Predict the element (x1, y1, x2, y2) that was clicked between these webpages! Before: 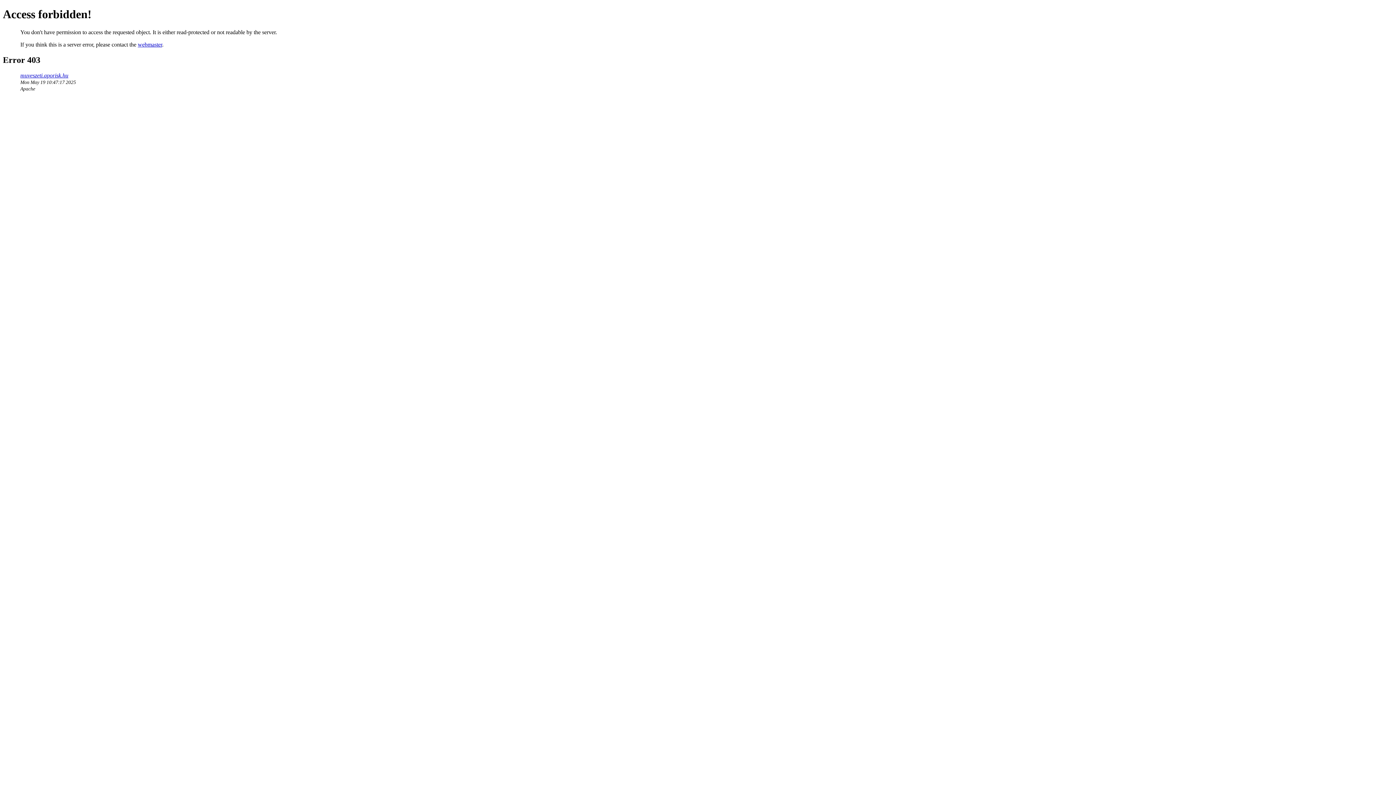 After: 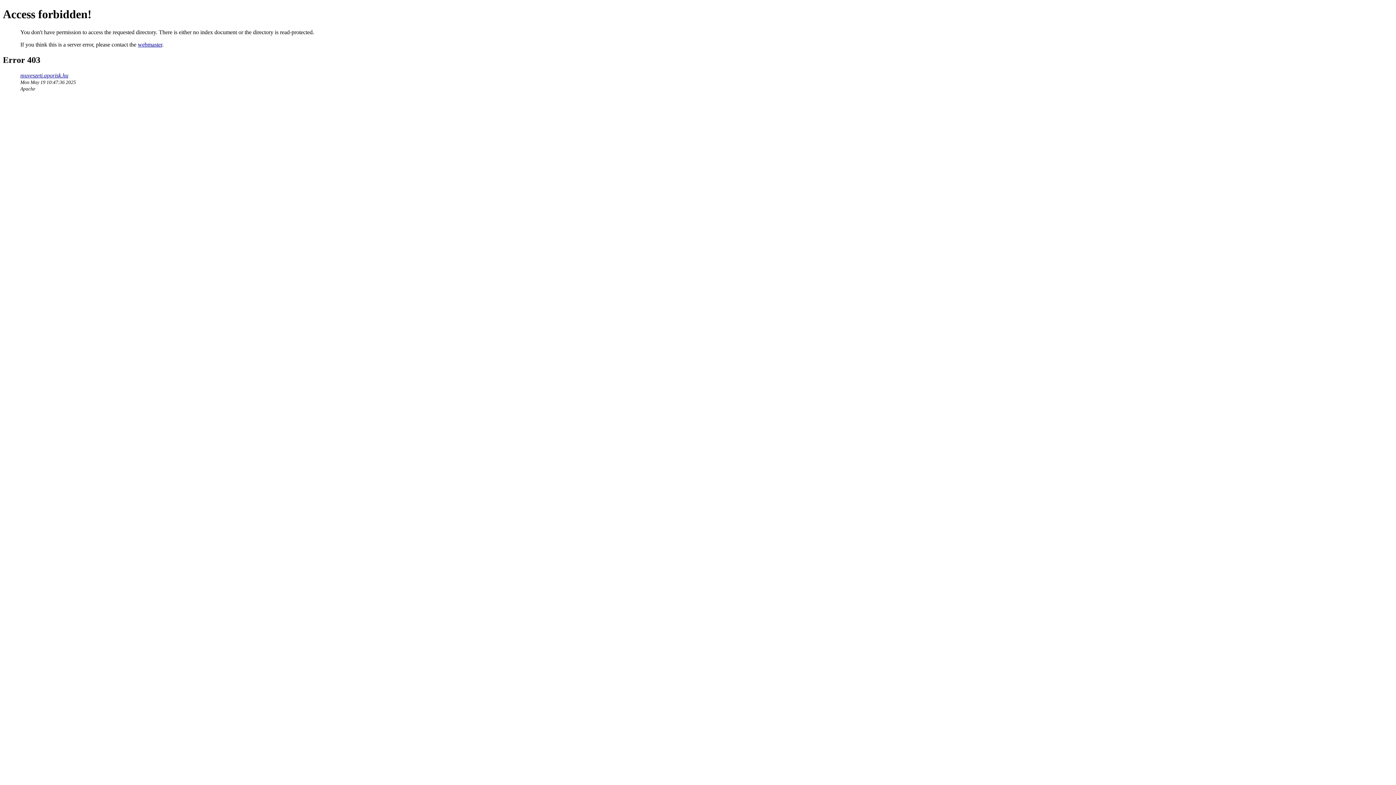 Action: label: muveszeti.aporisk.hu bbox: (20, 72, 68, 78)